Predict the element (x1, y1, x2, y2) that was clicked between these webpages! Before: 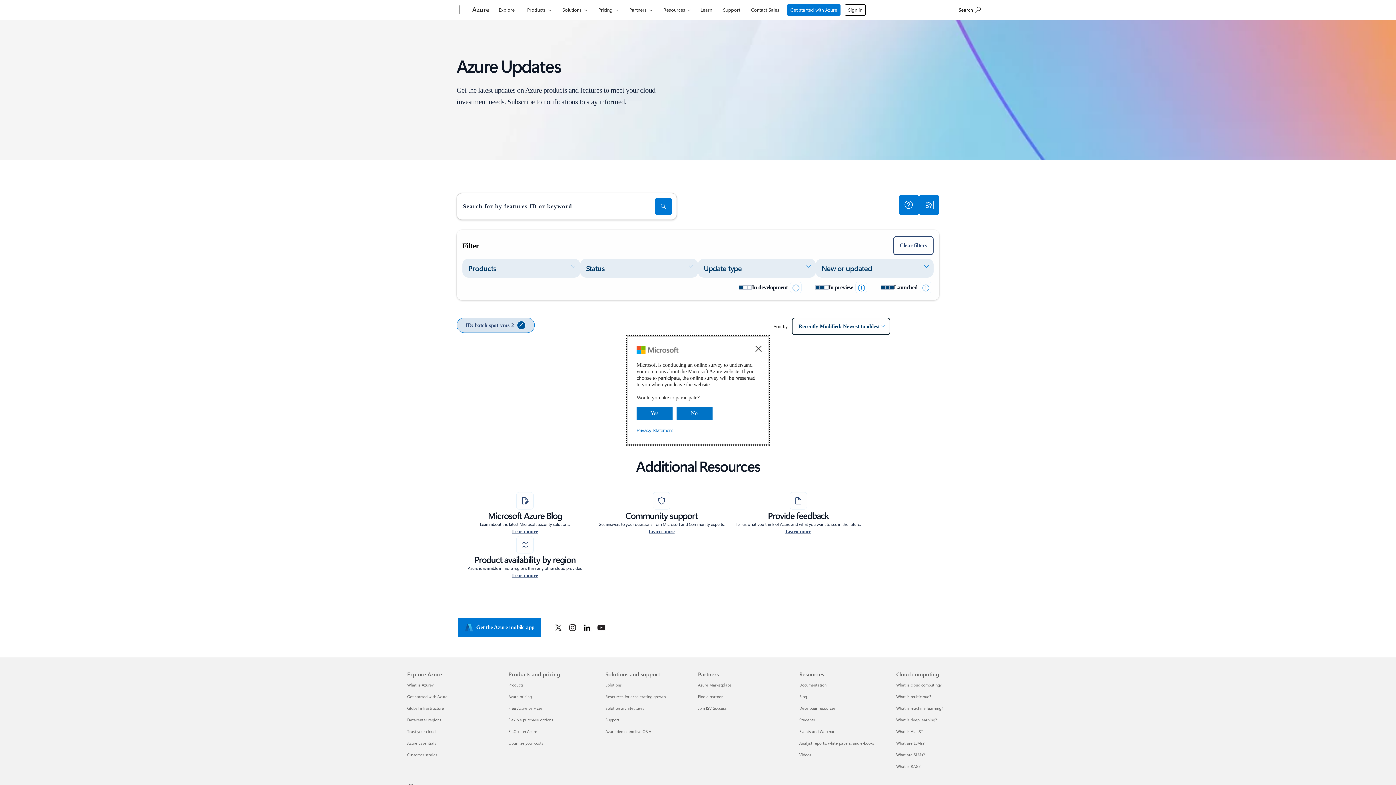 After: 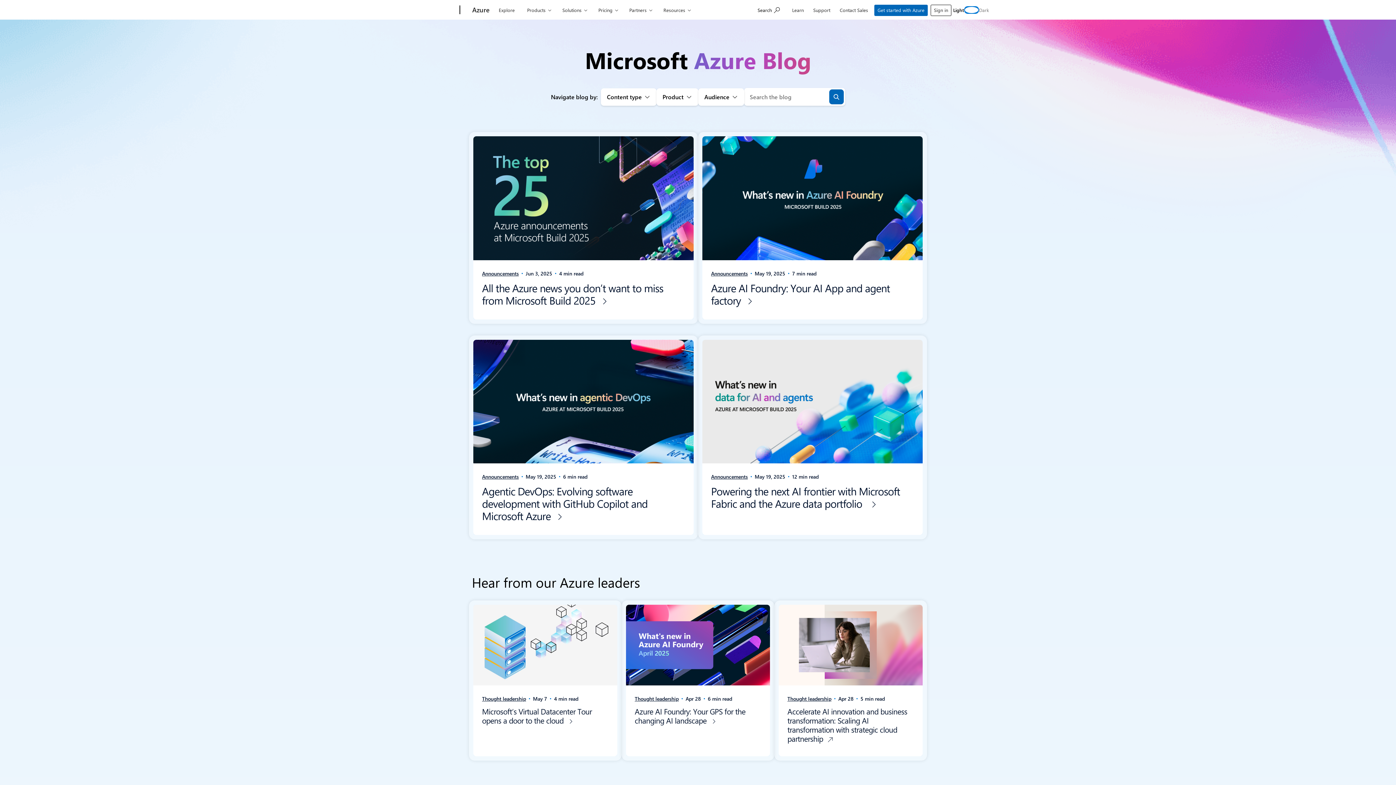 Action: label: Blog Resources bbox: (799, 694, 807, 699)